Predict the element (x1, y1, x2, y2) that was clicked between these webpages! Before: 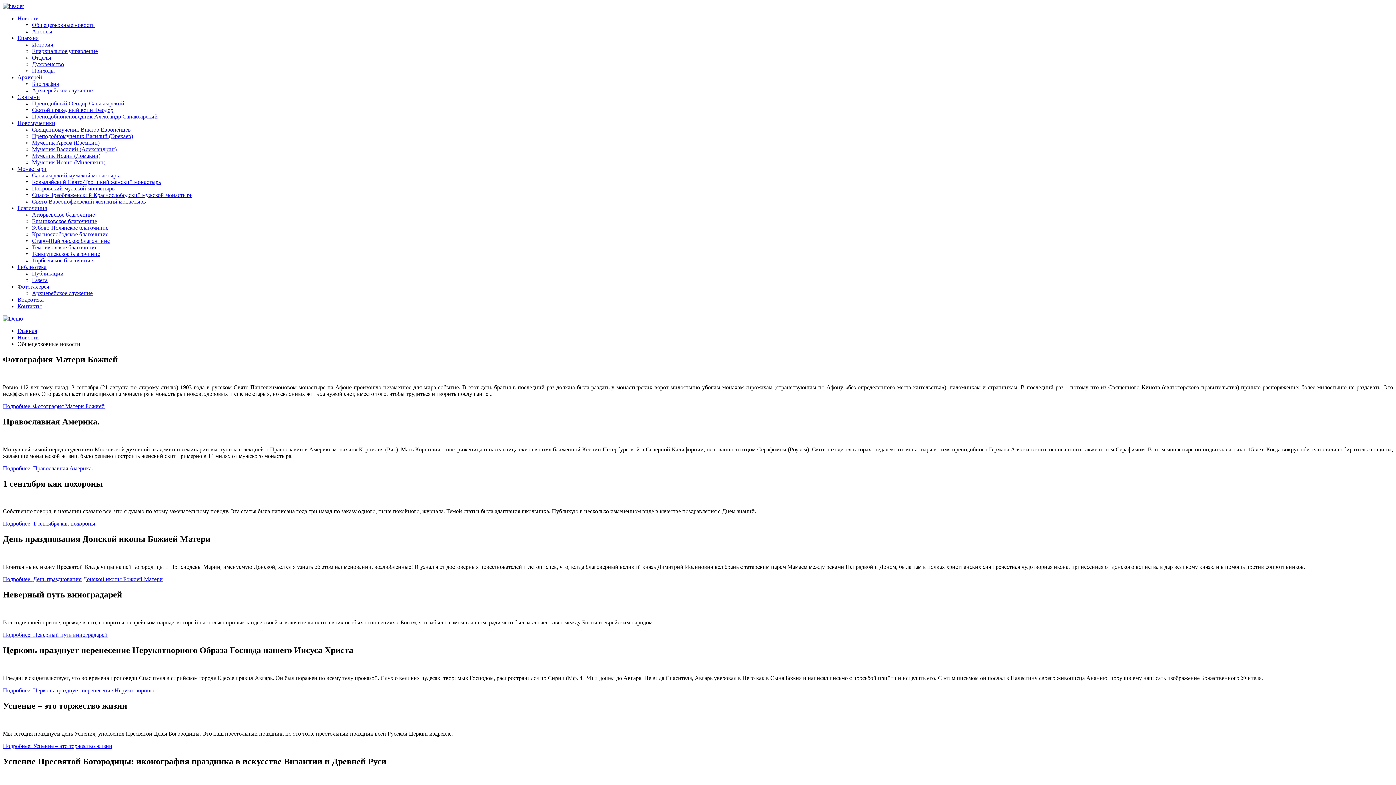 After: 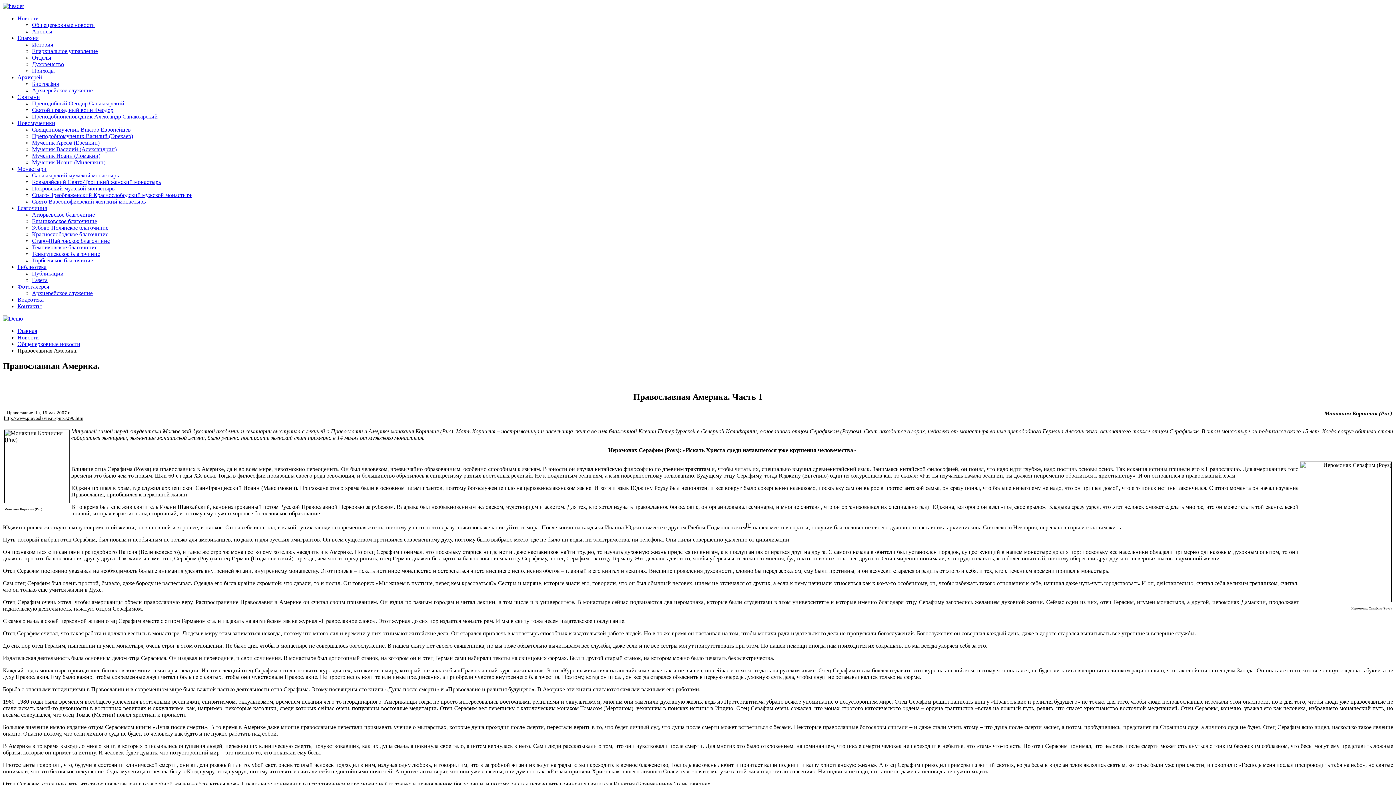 Action: bbox: (2, 465, 93, 471) label: Подробнее: Православная Америка.